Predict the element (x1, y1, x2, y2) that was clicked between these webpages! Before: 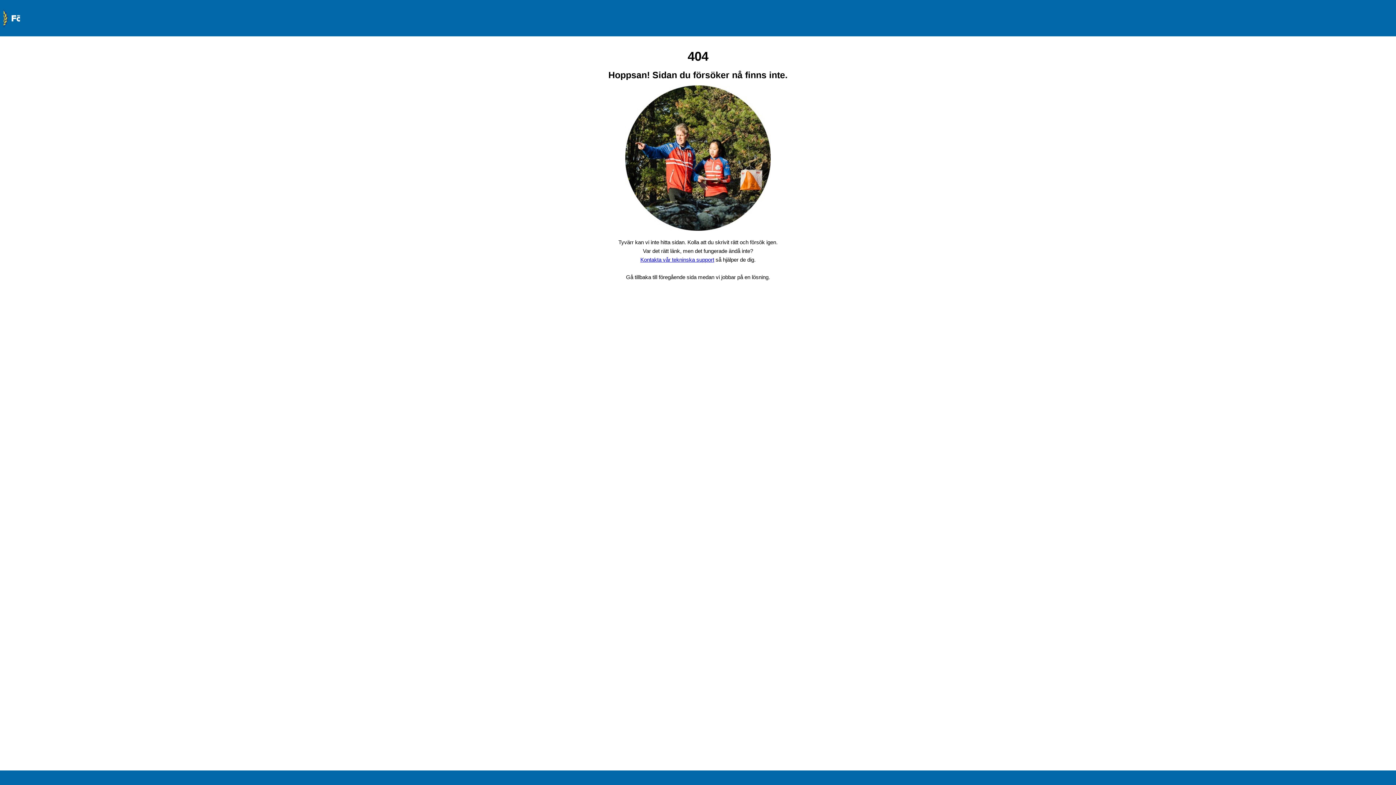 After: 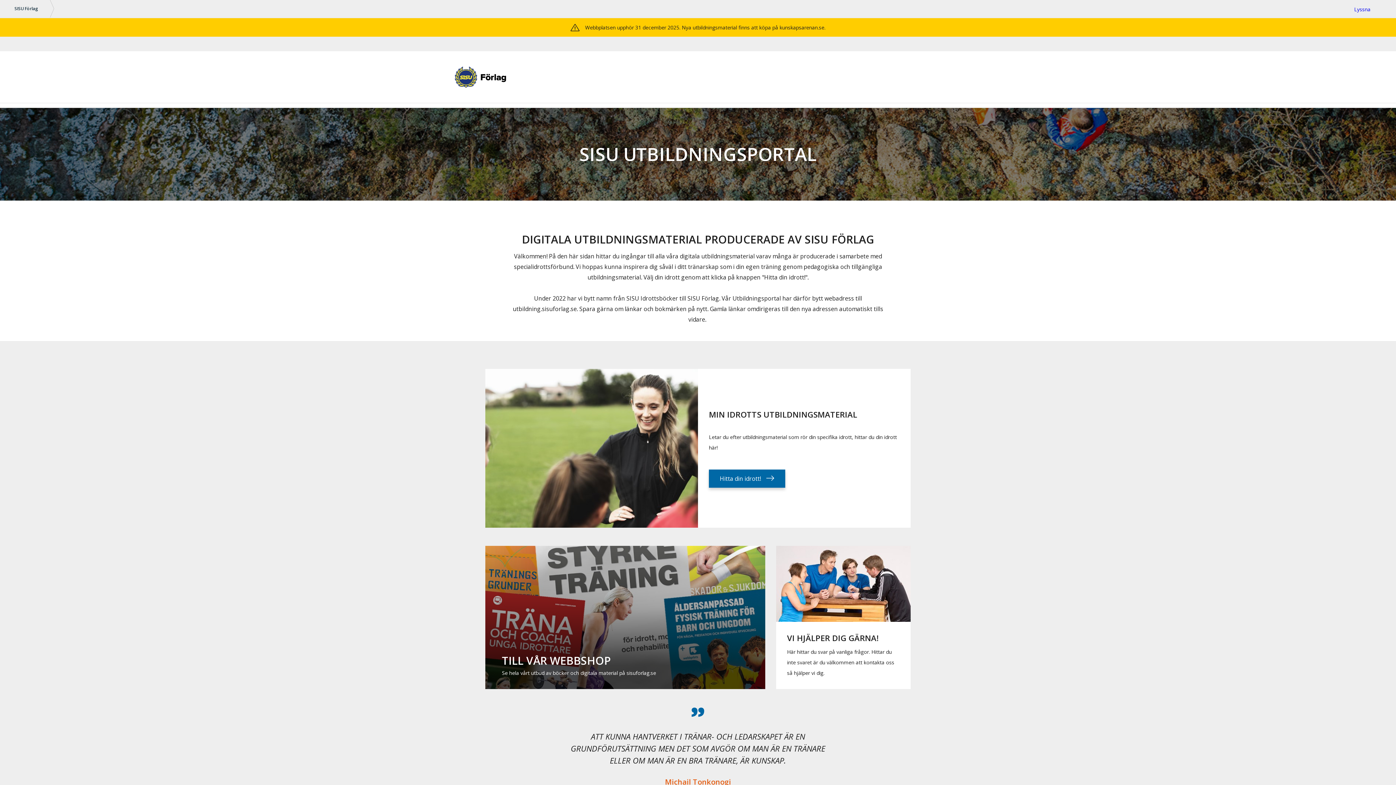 Action: bbox: (3, 0, 20, 36)